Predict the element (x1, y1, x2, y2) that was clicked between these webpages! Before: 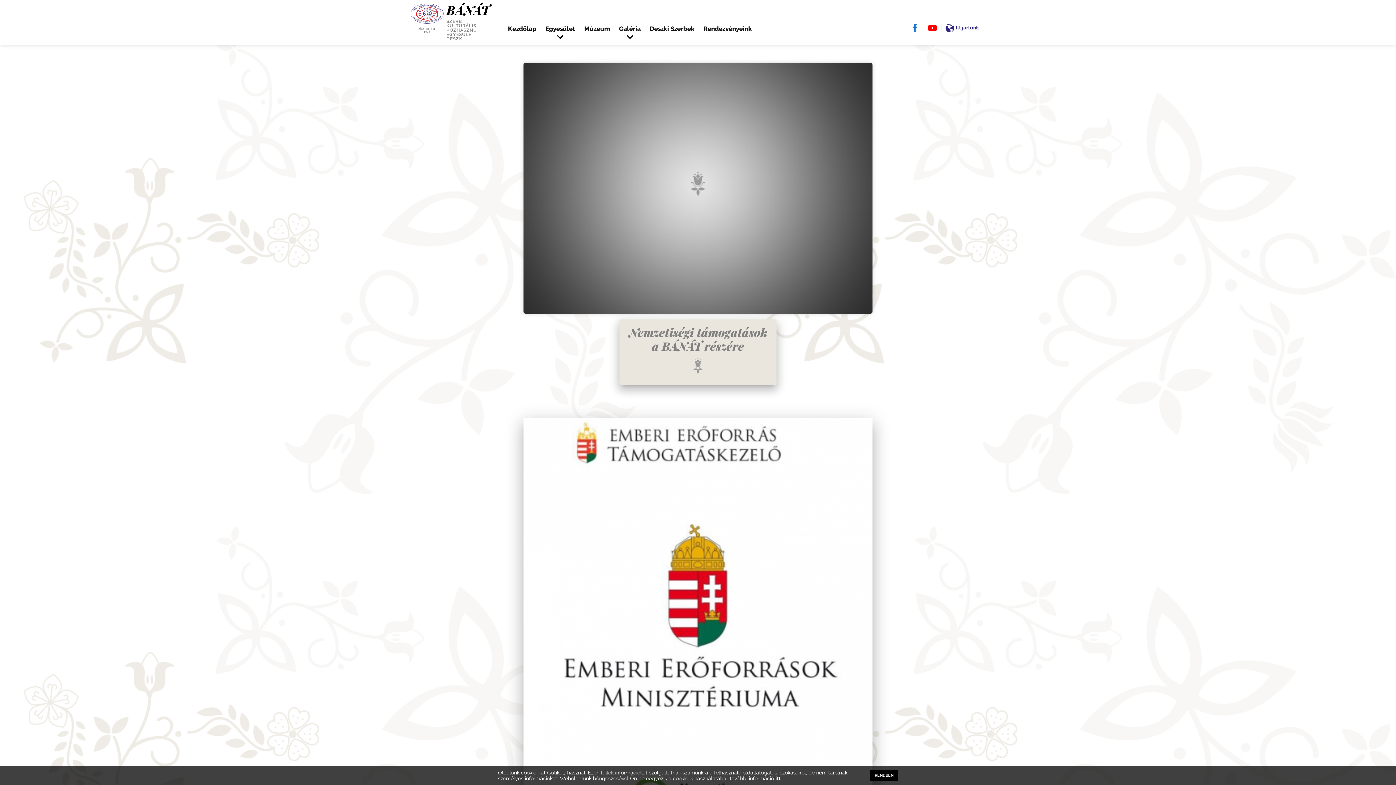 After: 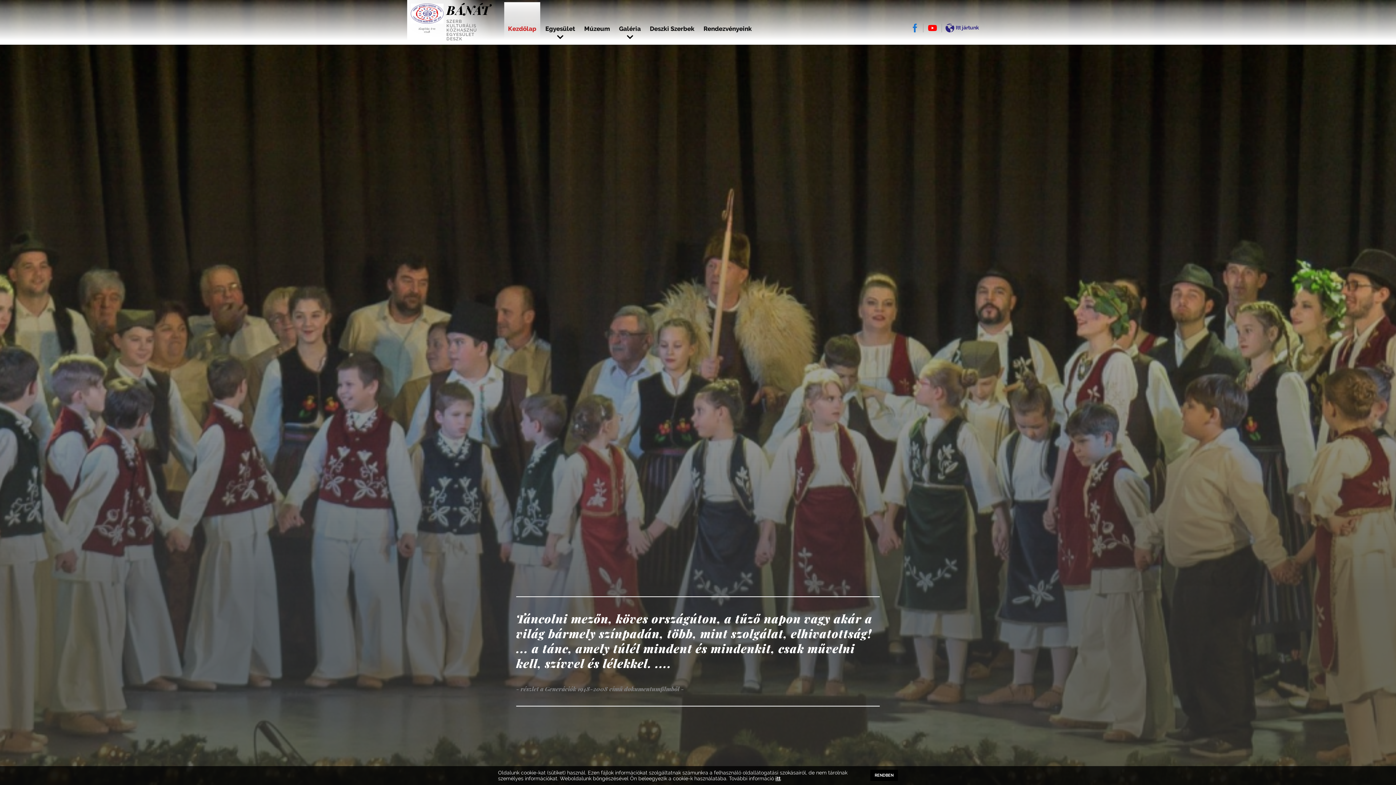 Action: bbox: (504, 2, 540, 42) label: Kezdőlap